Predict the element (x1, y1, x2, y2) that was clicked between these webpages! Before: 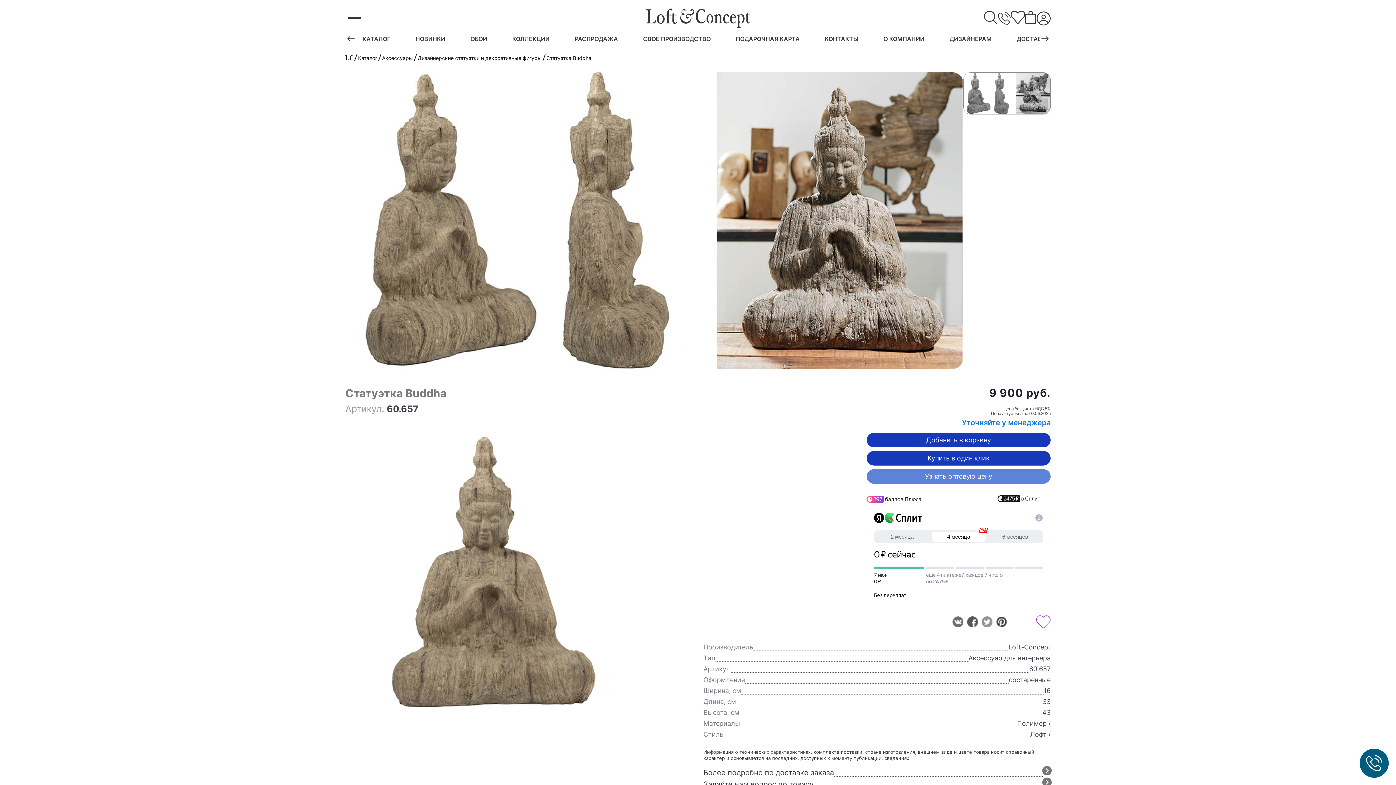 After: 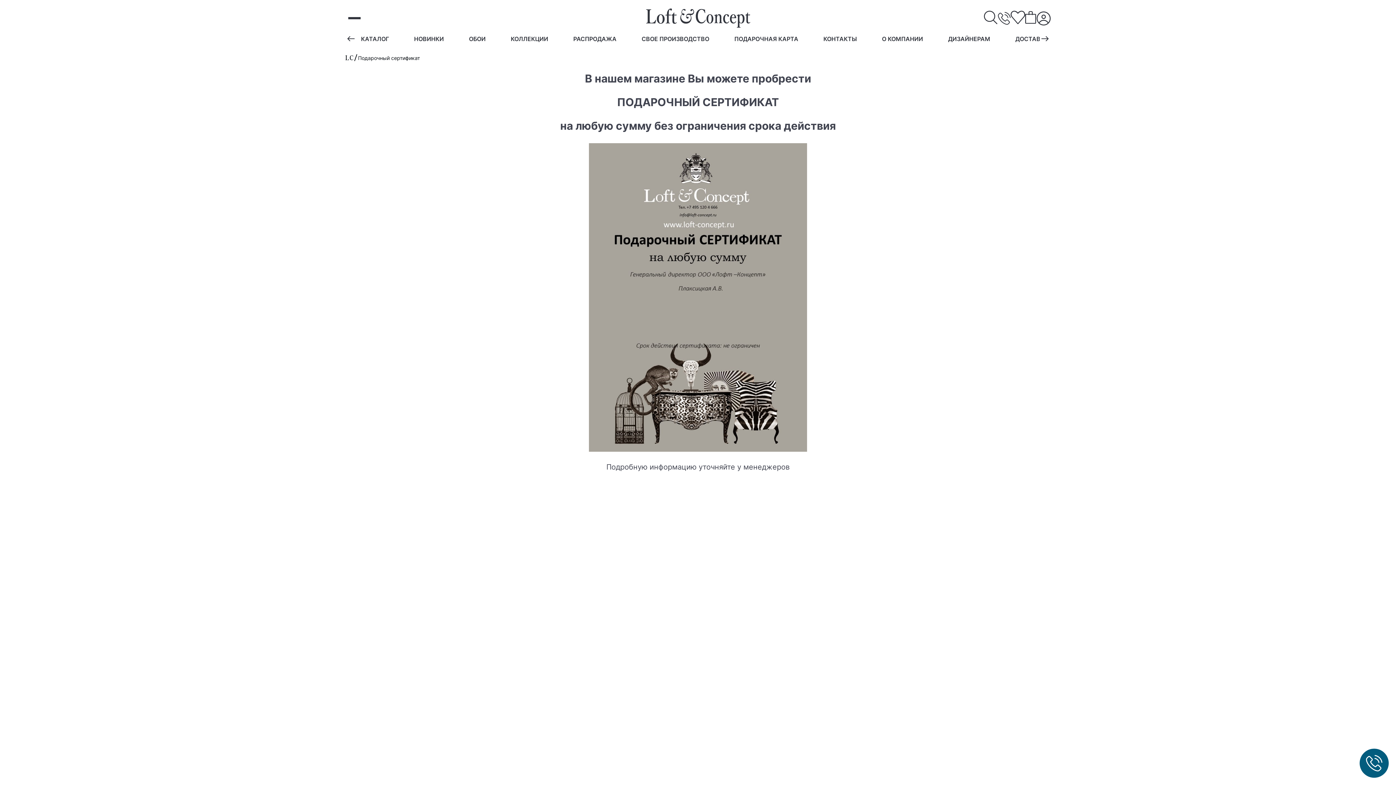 Action: bbox: (729, 32, 806, 44) label: ПОДАРОЧНАЯ КАРТА